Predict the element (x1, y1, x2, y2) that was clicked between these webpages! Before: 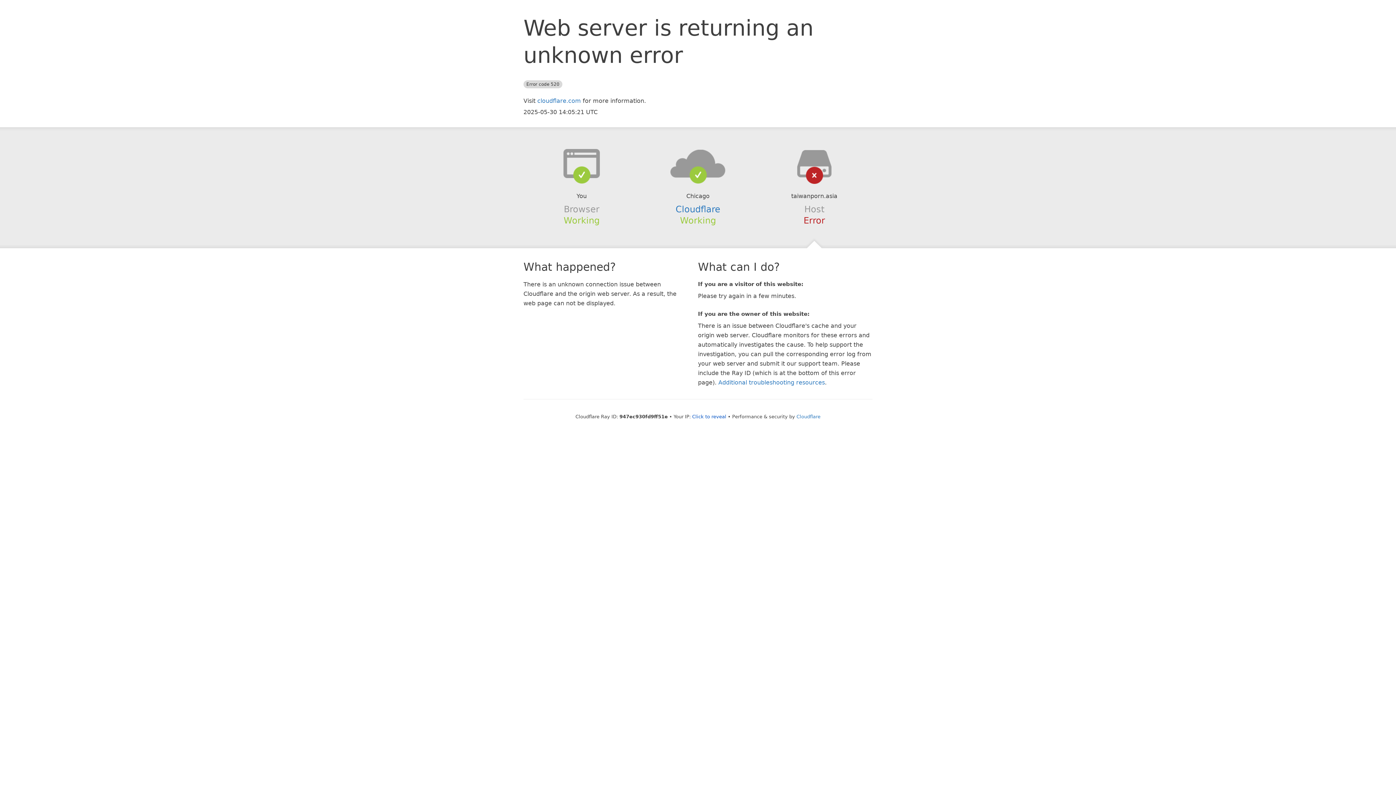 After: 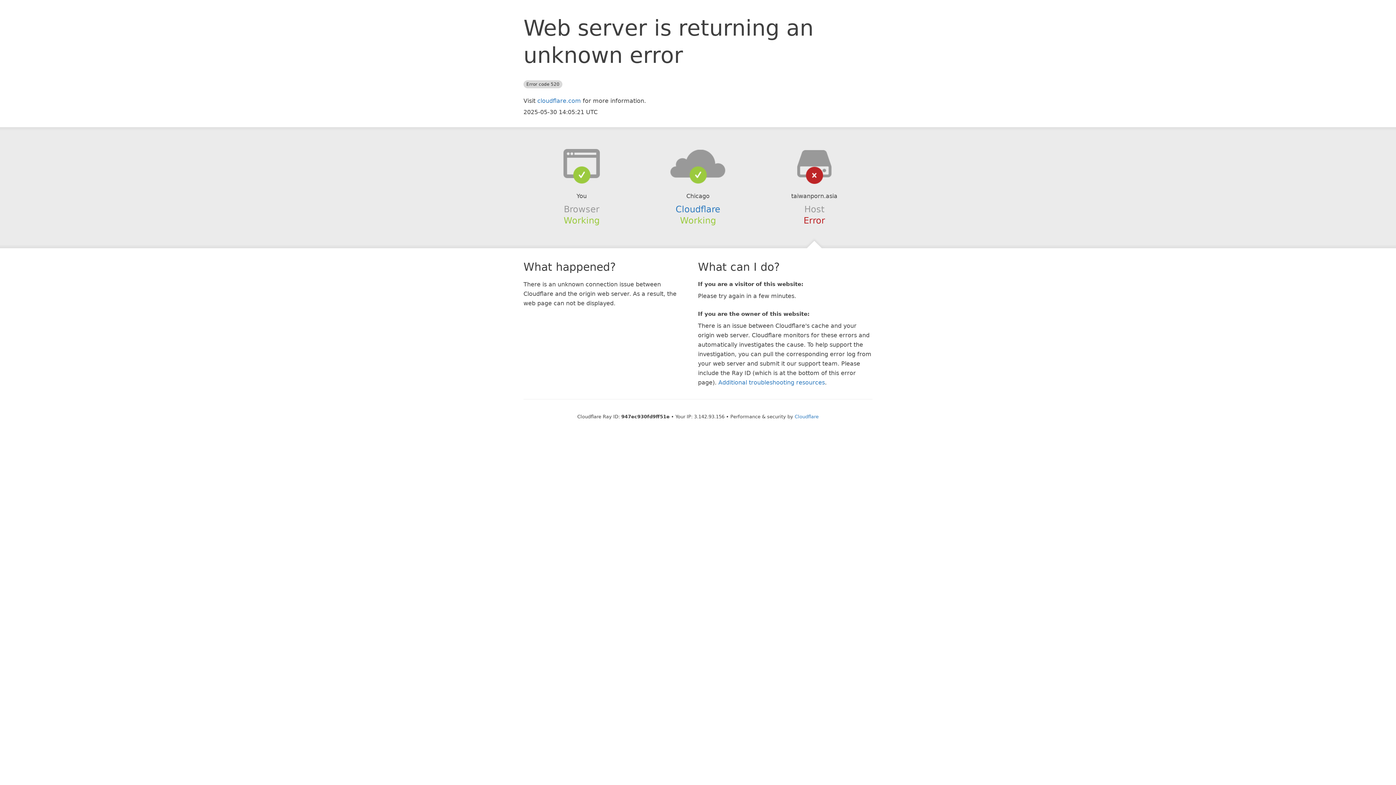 Action: label: Click to reveal bbox: (692, 414, 726, 419)